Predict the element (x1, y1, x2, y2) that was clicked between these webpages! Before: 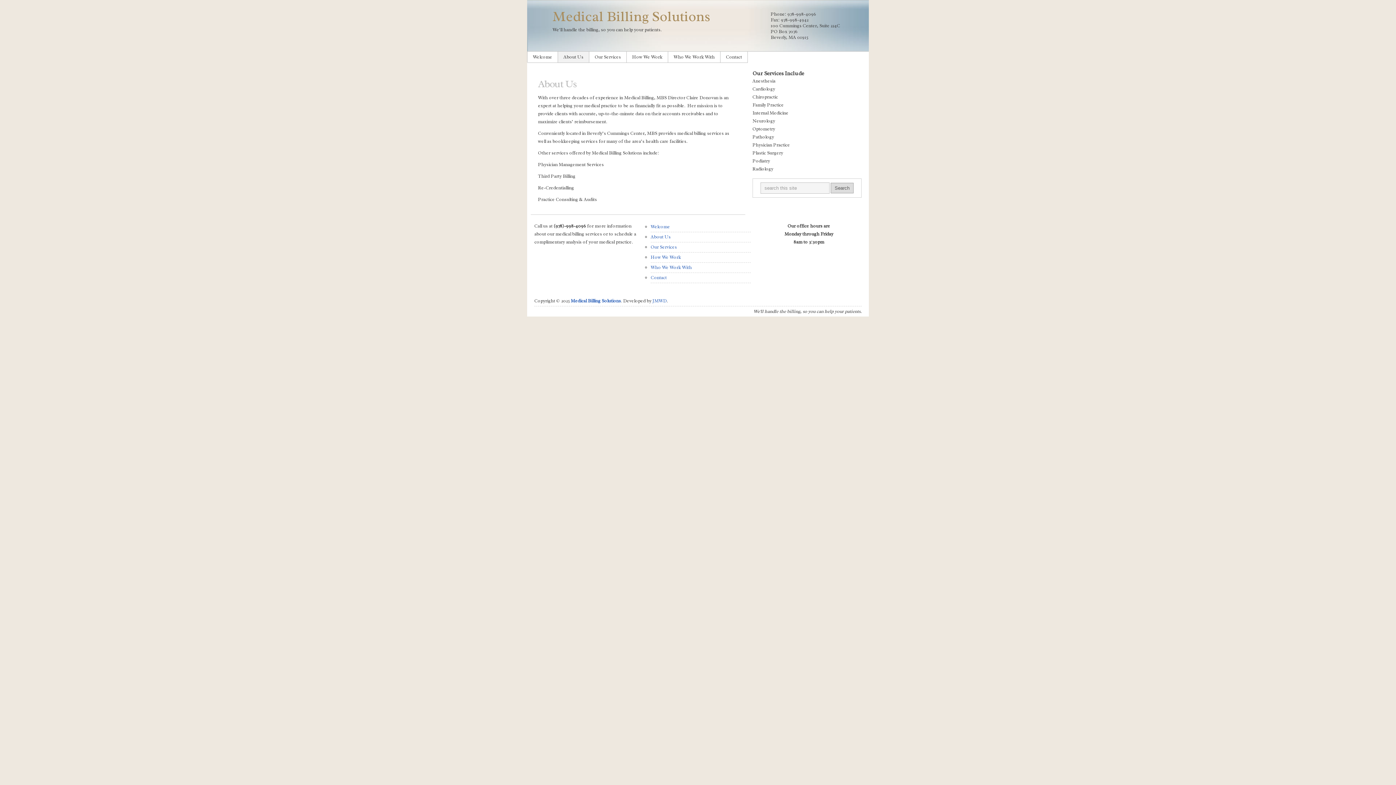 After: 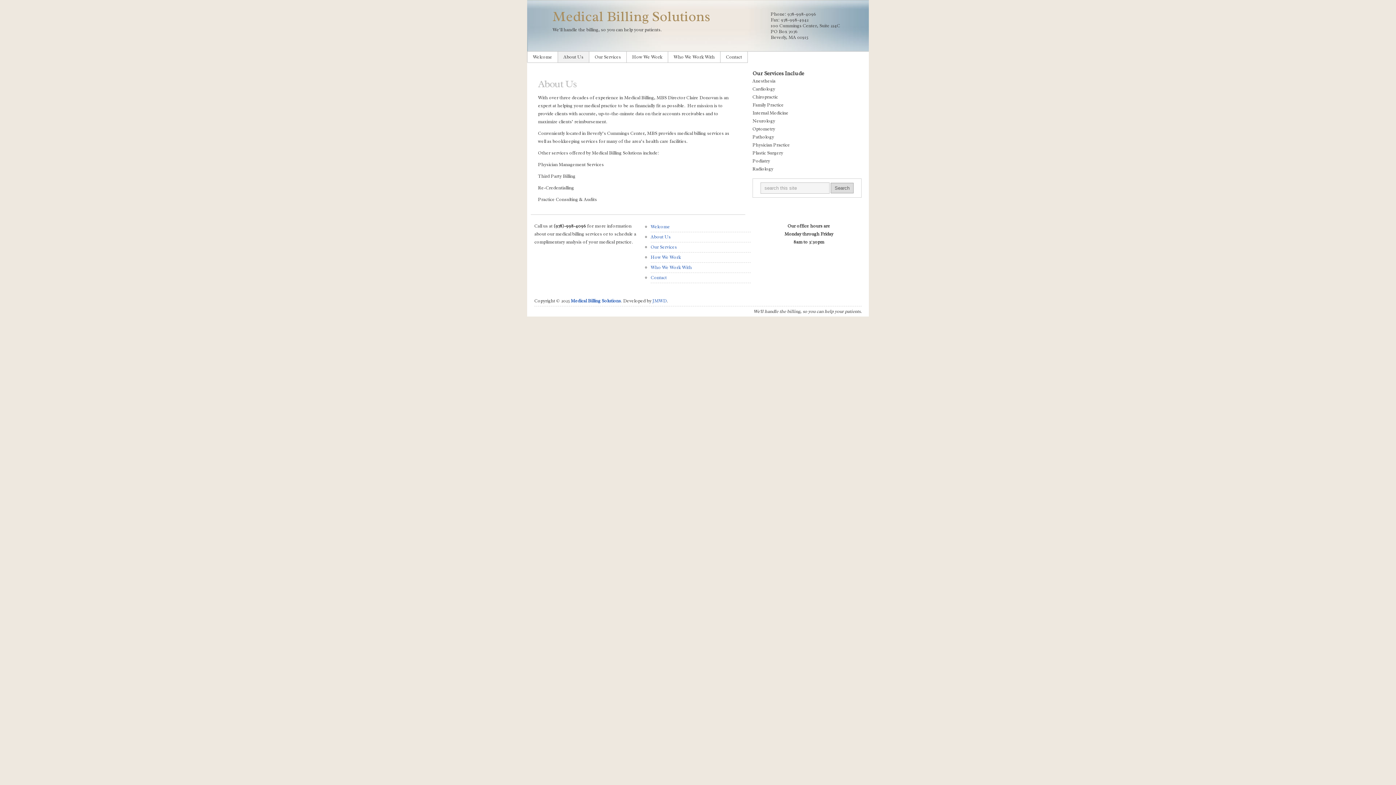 Action: label: About Us bbox: (650, 234, 670, 240)